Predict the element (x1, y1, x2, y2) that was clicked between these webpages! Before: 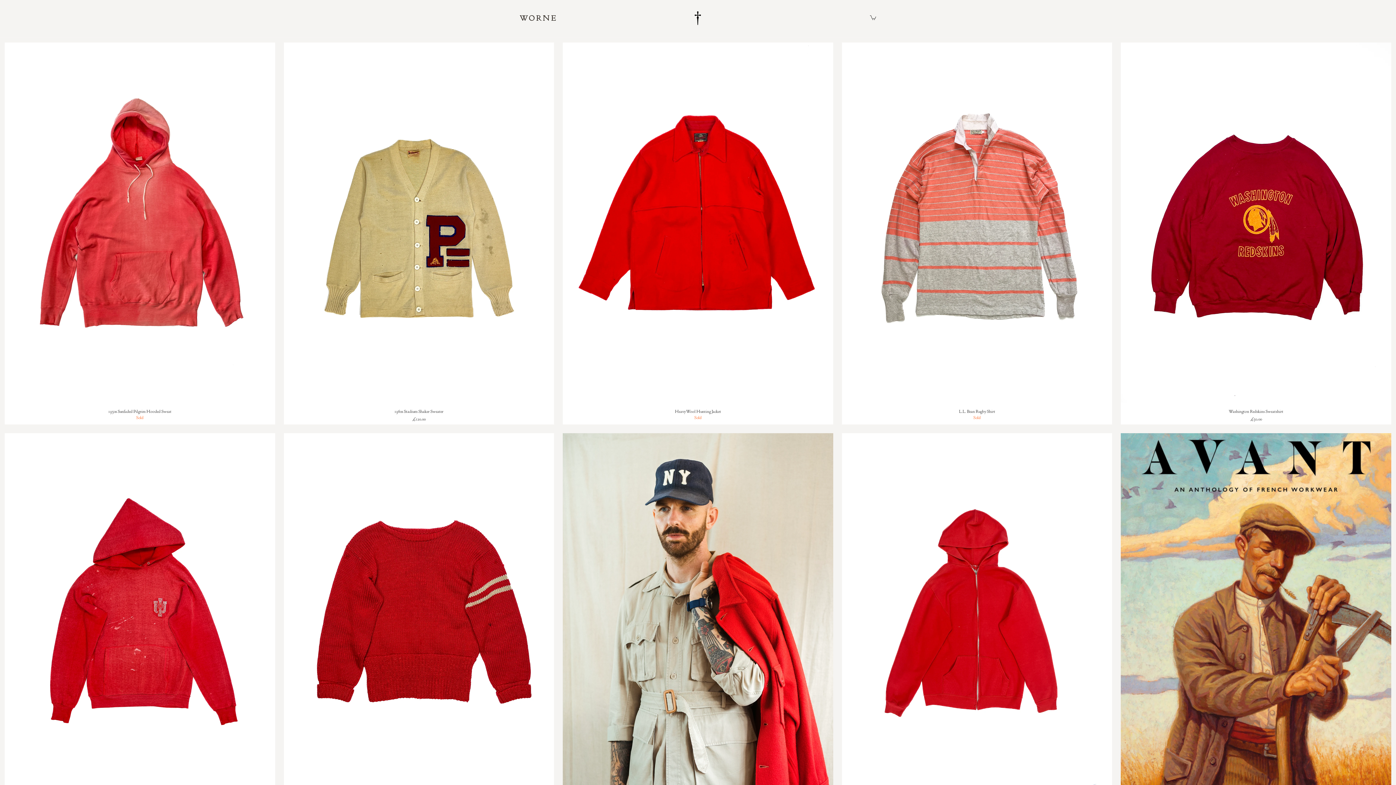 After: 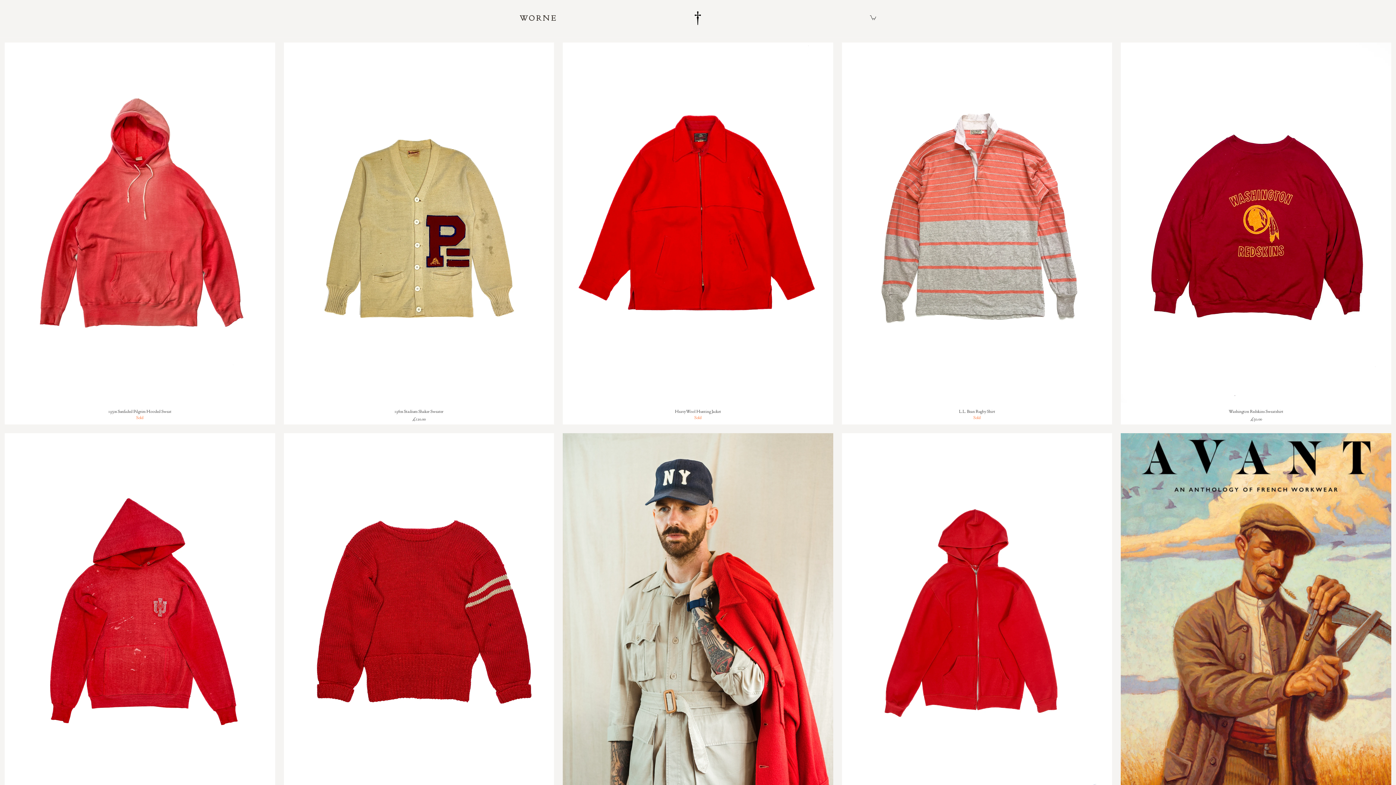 Action: bbox: (870, 14, 876, 20)